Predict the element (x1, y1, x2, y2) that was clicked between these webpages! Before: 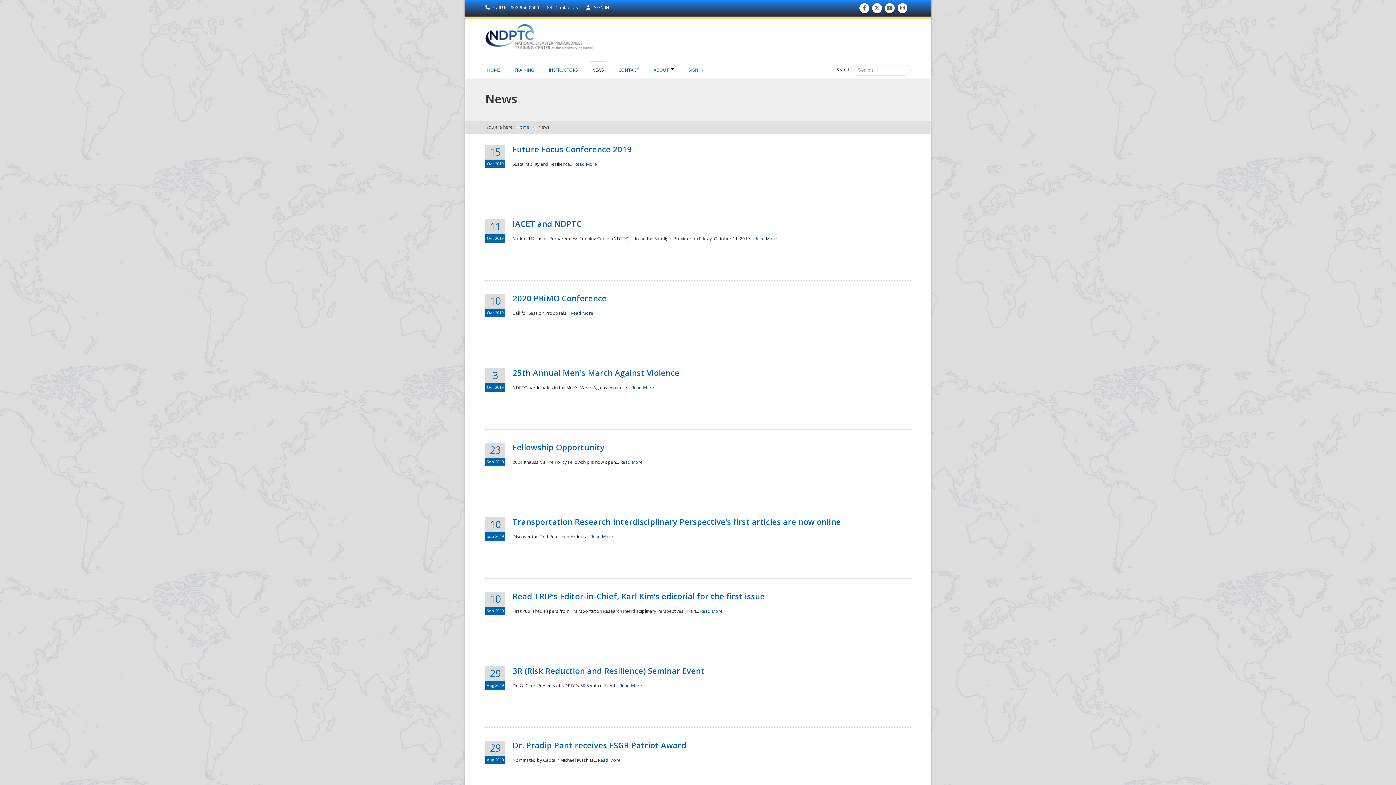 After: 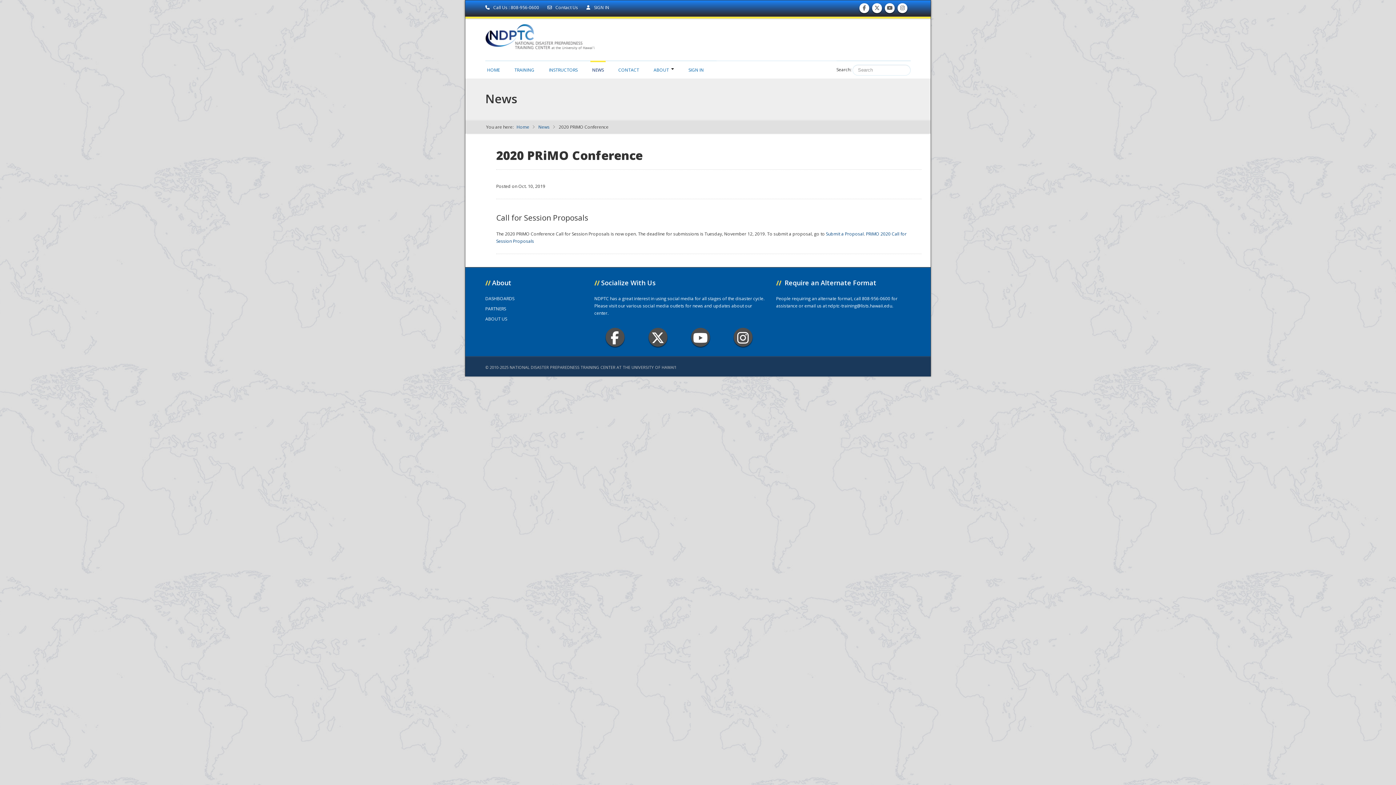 Action: label: 2020 PRiMO Conference bbox: (512, 292, 606, 303)